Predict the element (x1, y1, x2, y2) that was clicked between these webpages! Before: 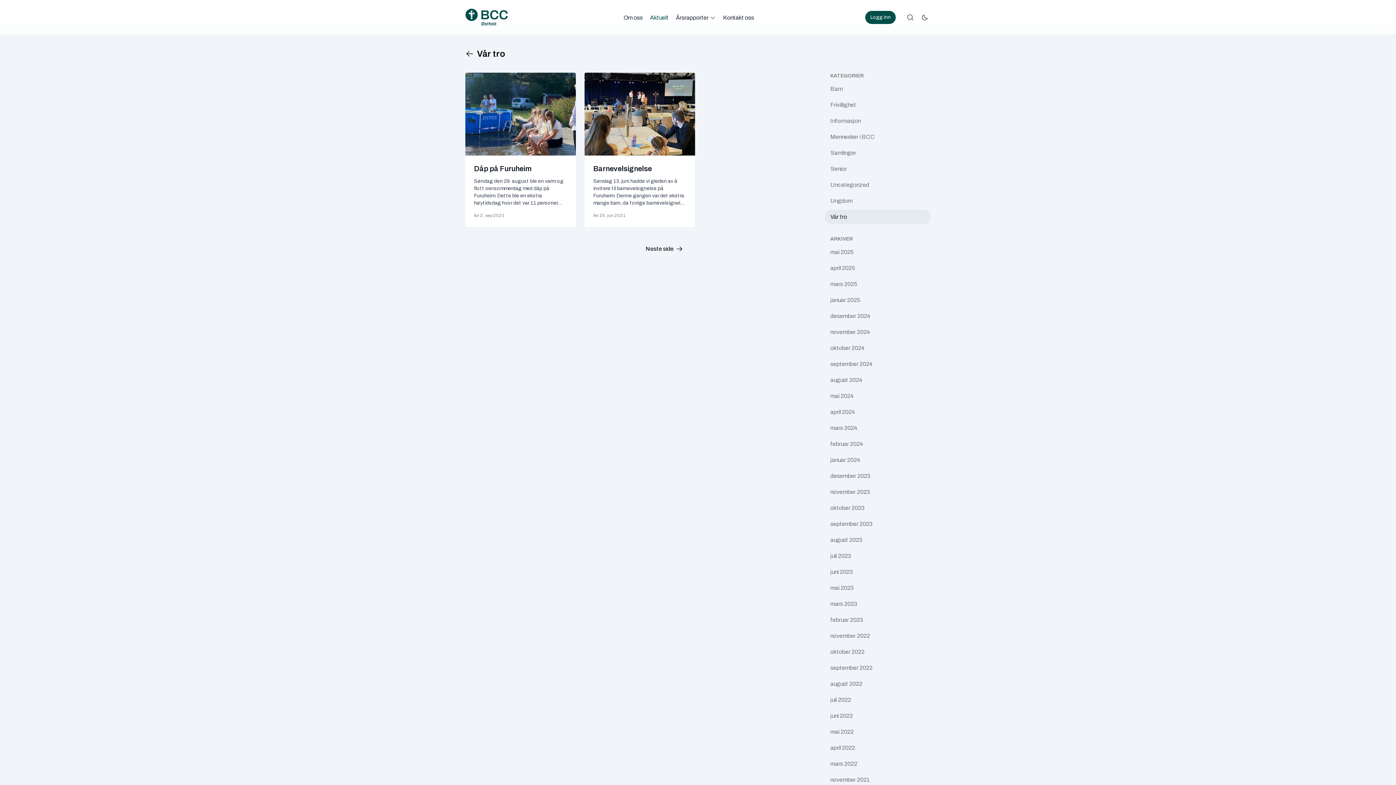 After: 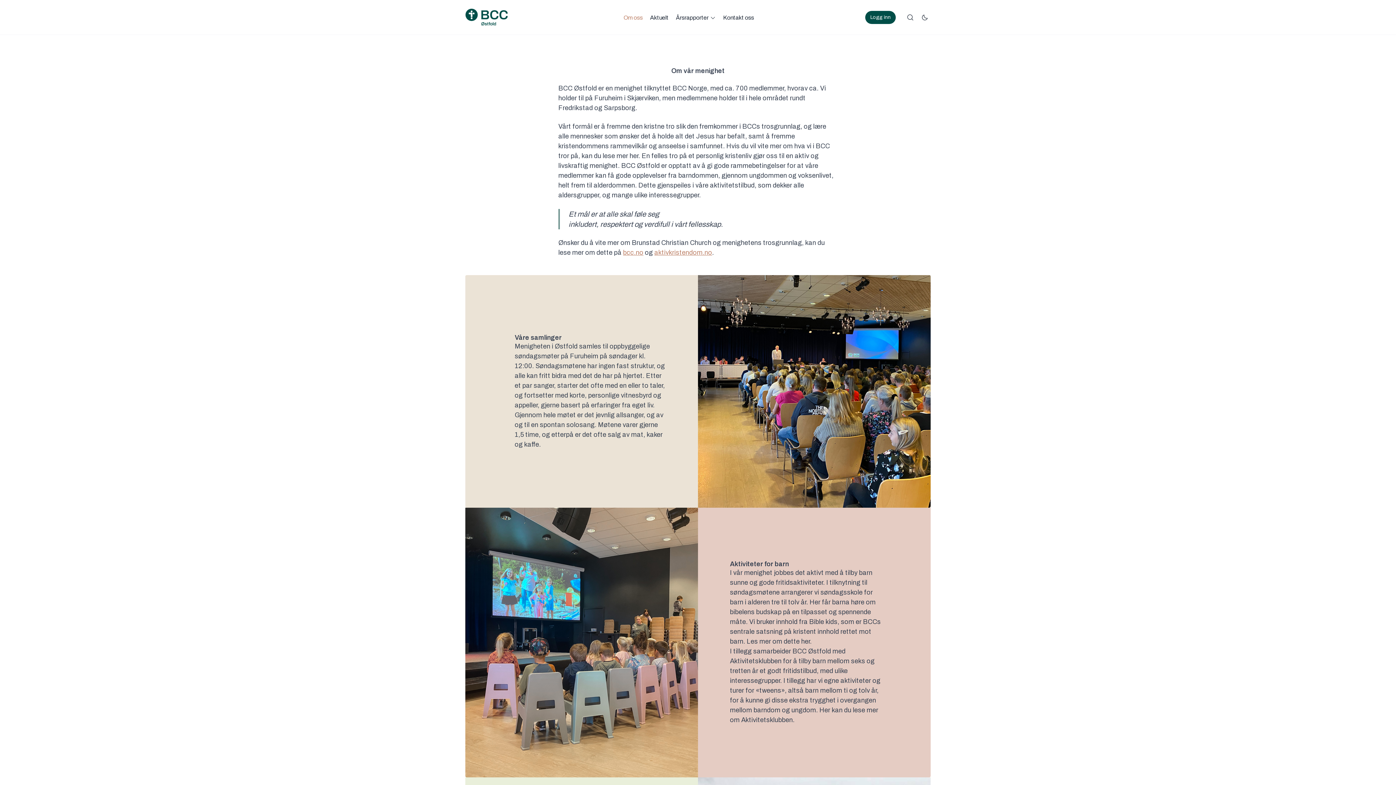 Action: bbox: (622, 10, 642, 24) label: Om oss